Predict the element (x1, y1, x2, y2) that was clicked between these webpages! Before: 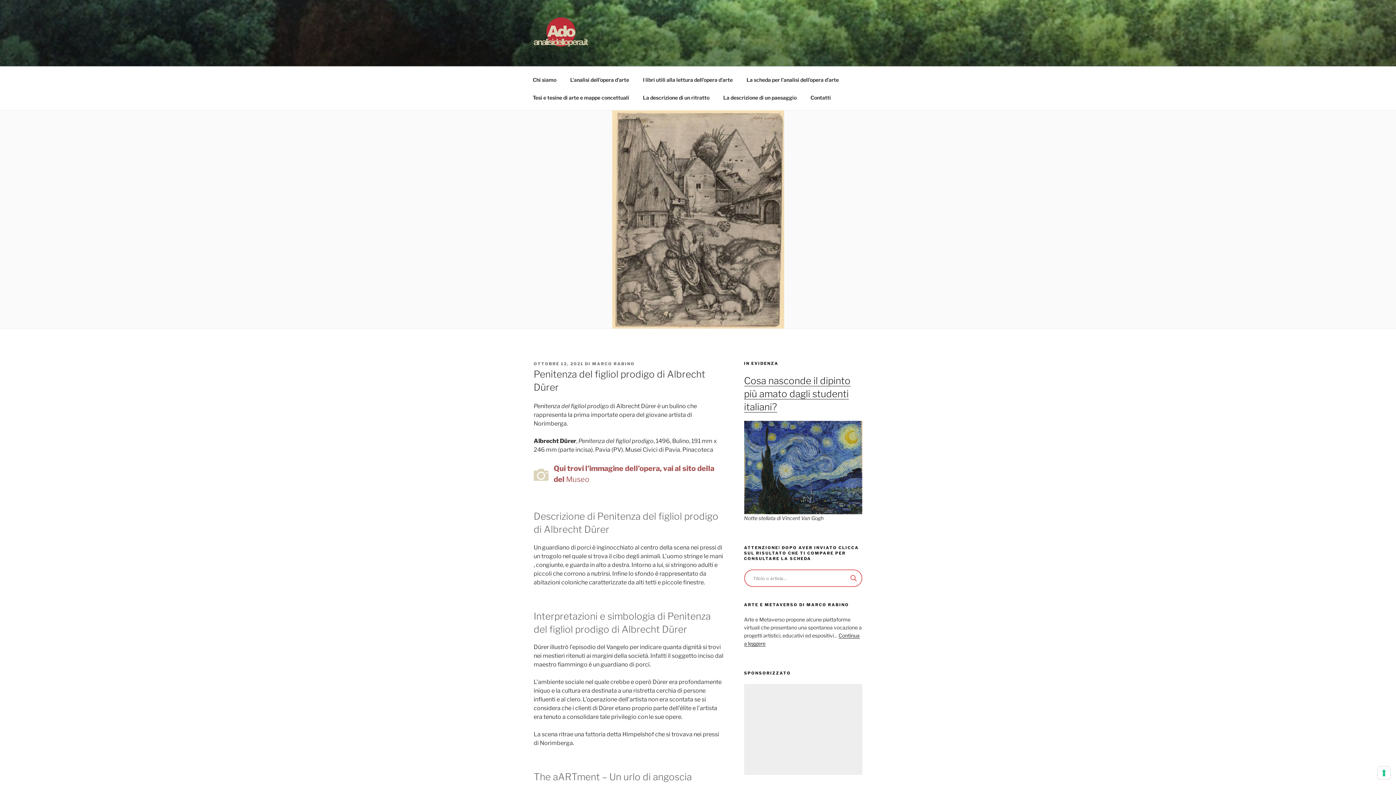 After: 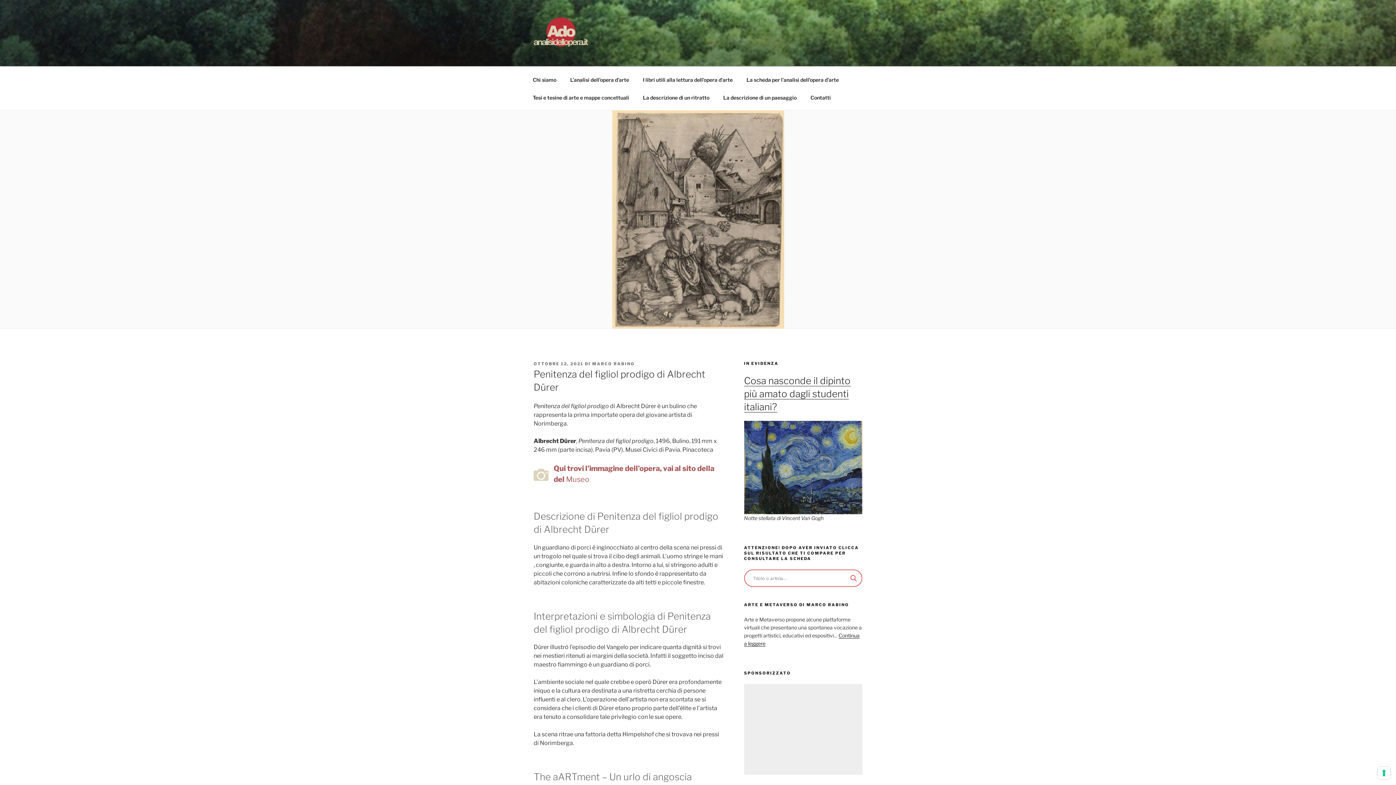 Action: bbox: (533, 361, 583, 366) label: OTTOBRE 12, 2021